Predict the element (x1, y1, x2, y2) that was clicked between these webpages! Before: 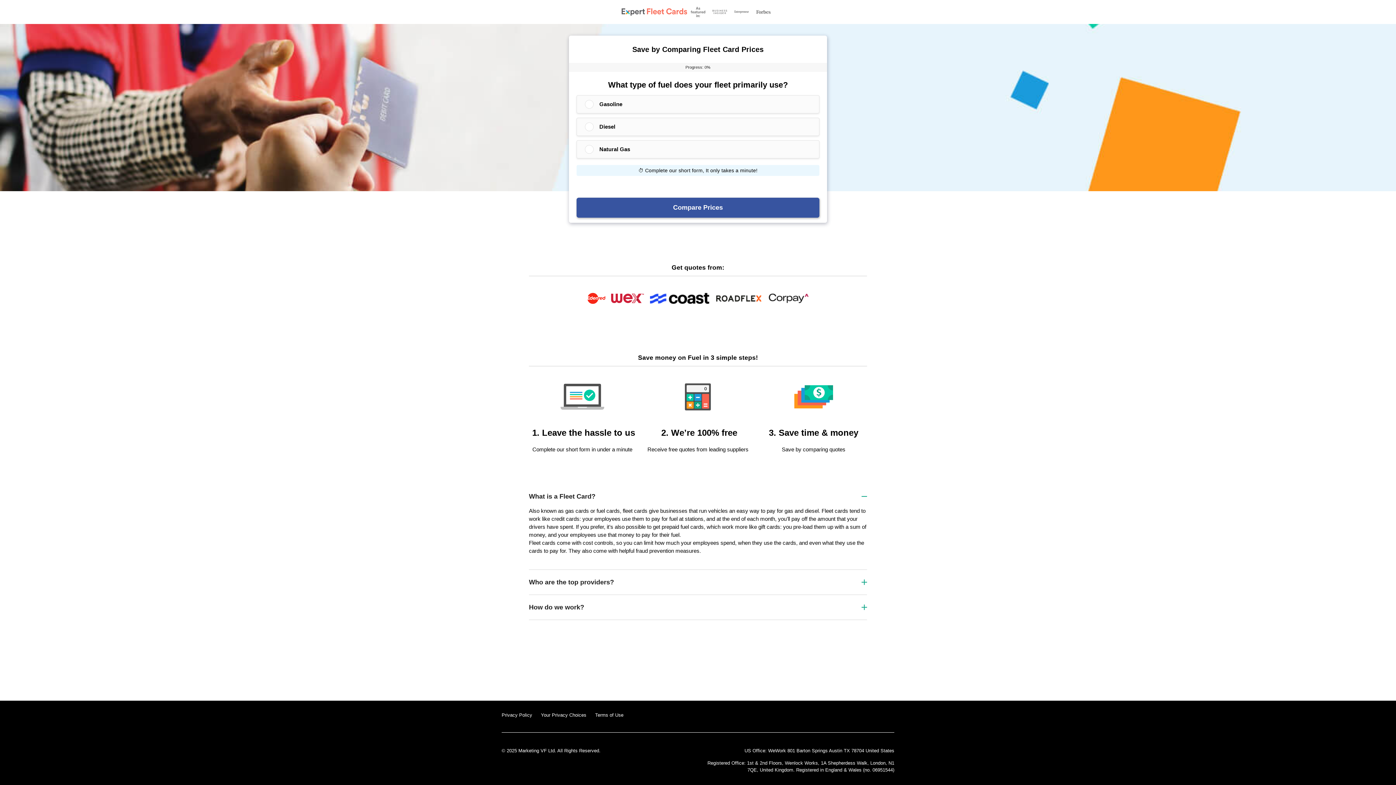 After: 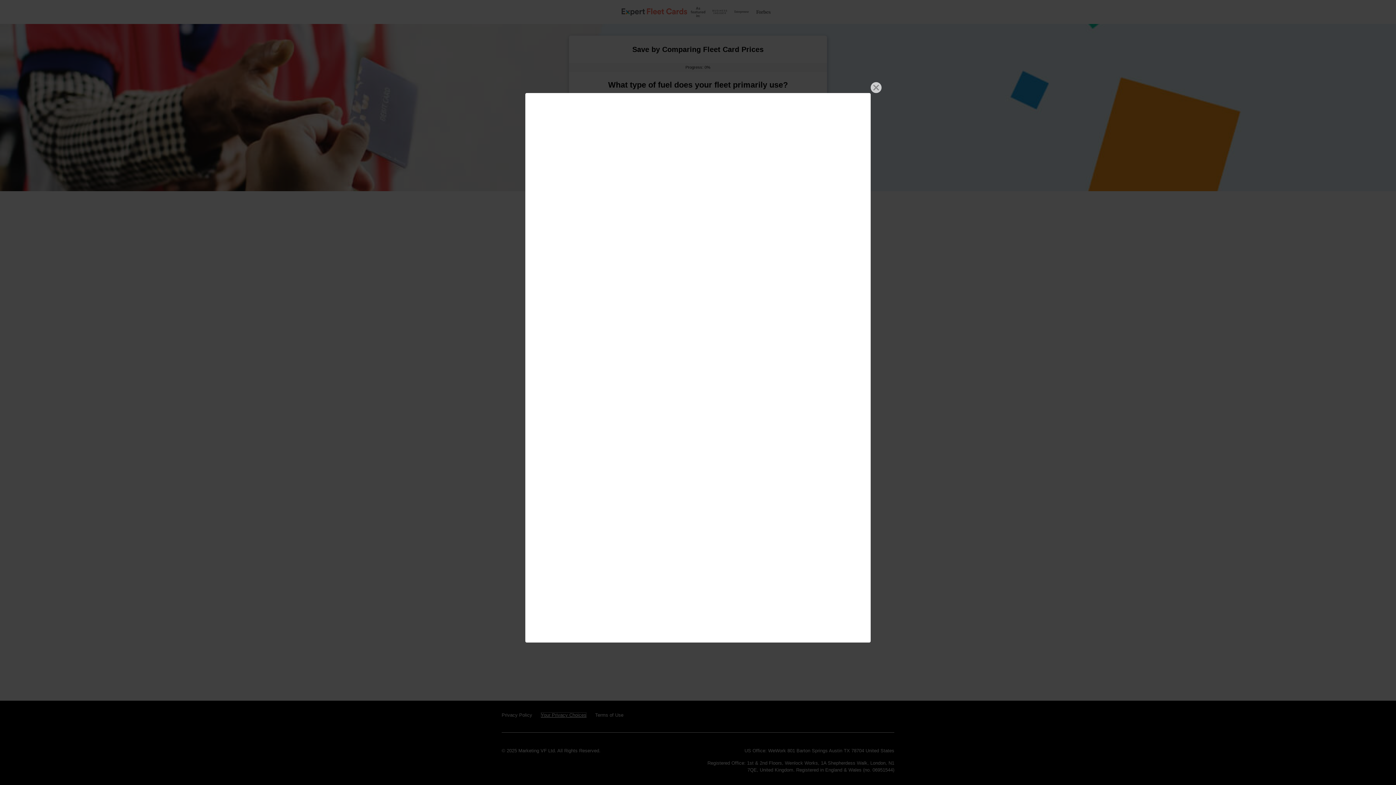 Action: bbox: (541, 712, 586, 718) label: Your Privacy Choices